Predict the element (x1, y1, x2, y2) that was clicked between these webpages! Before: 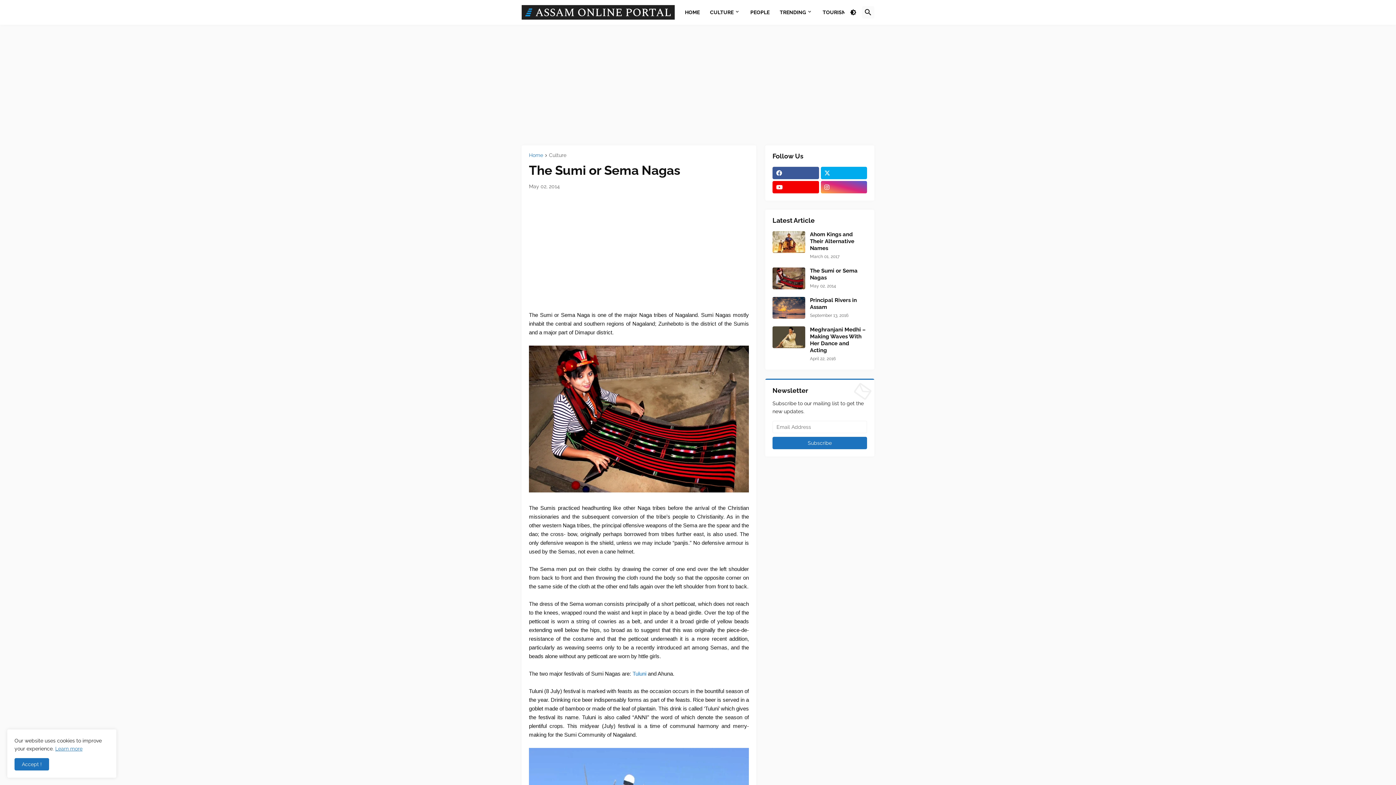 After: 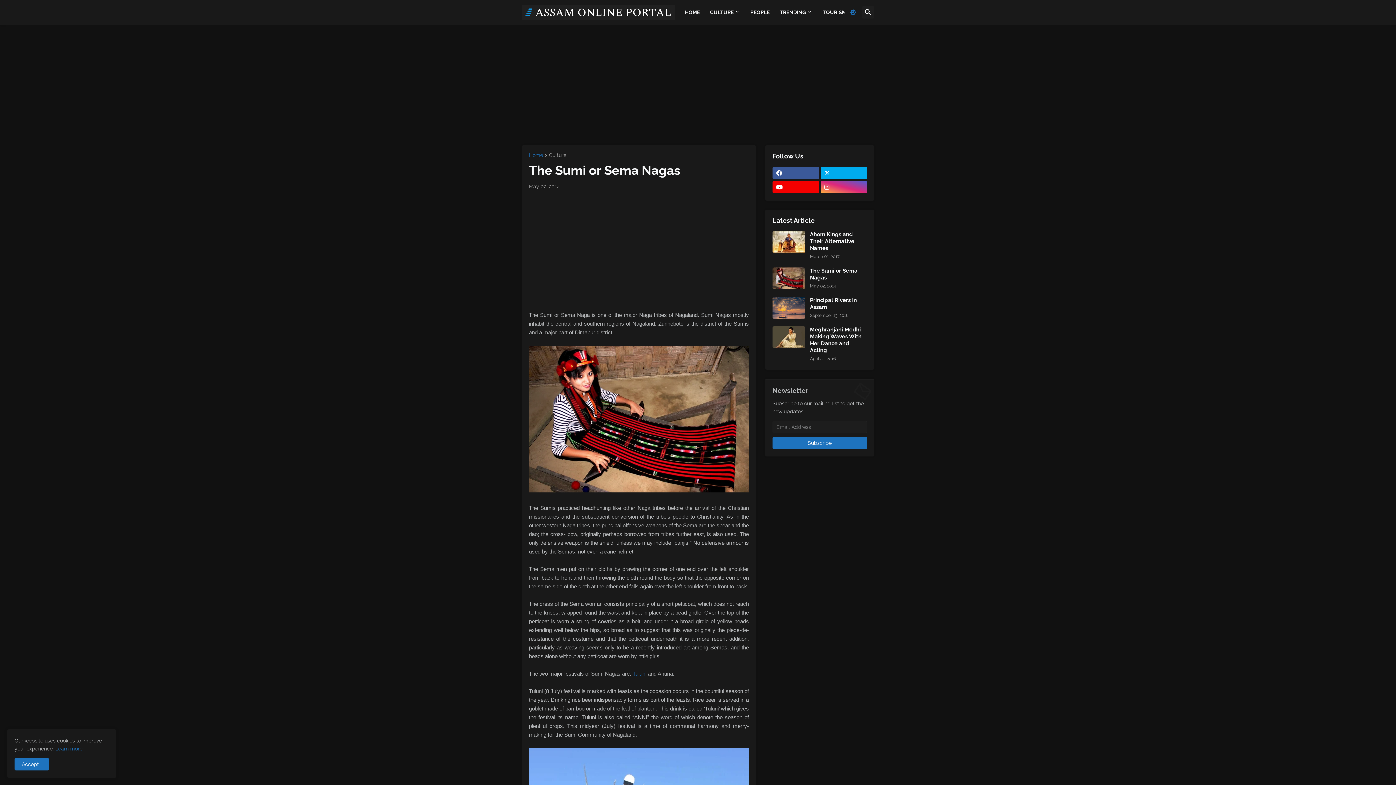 Action: bbox: (844, 6, 862, 18)